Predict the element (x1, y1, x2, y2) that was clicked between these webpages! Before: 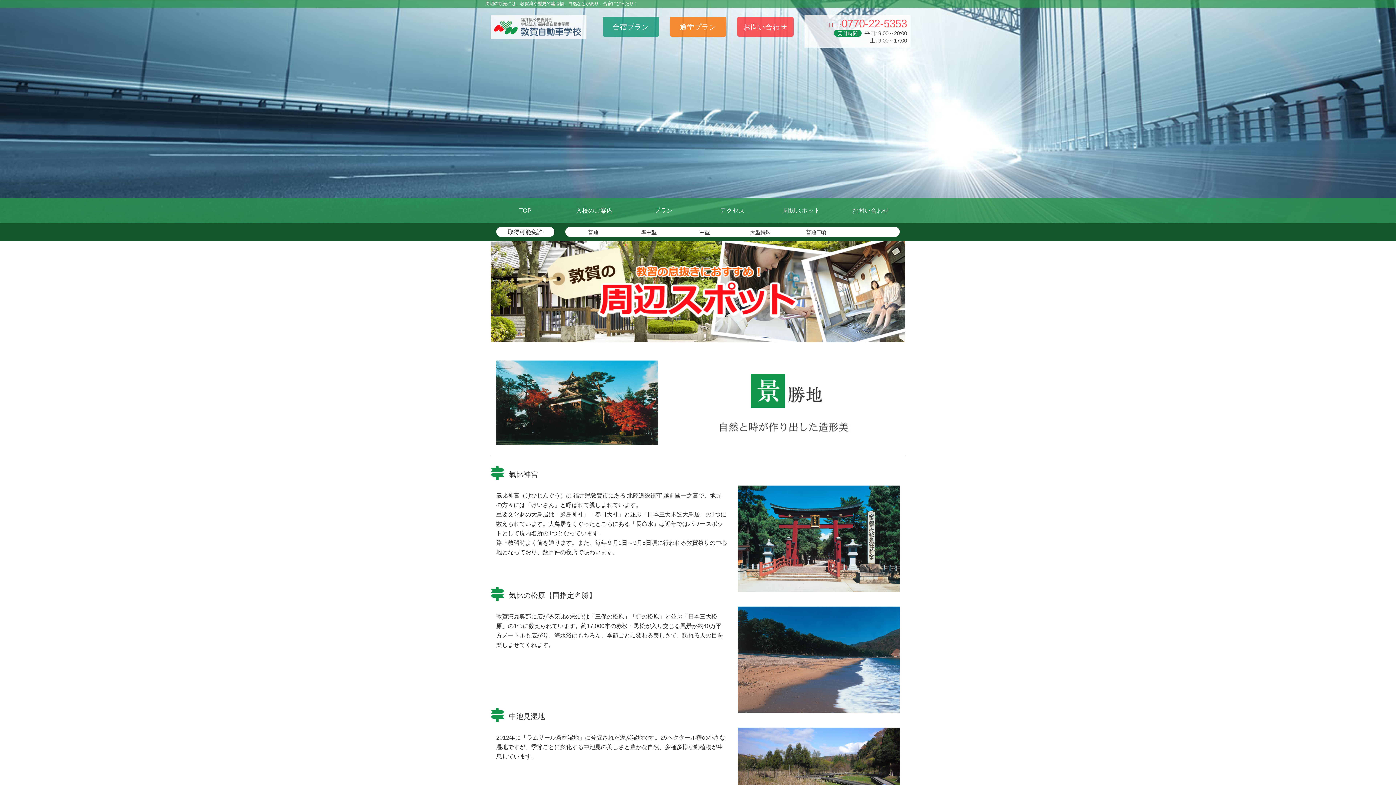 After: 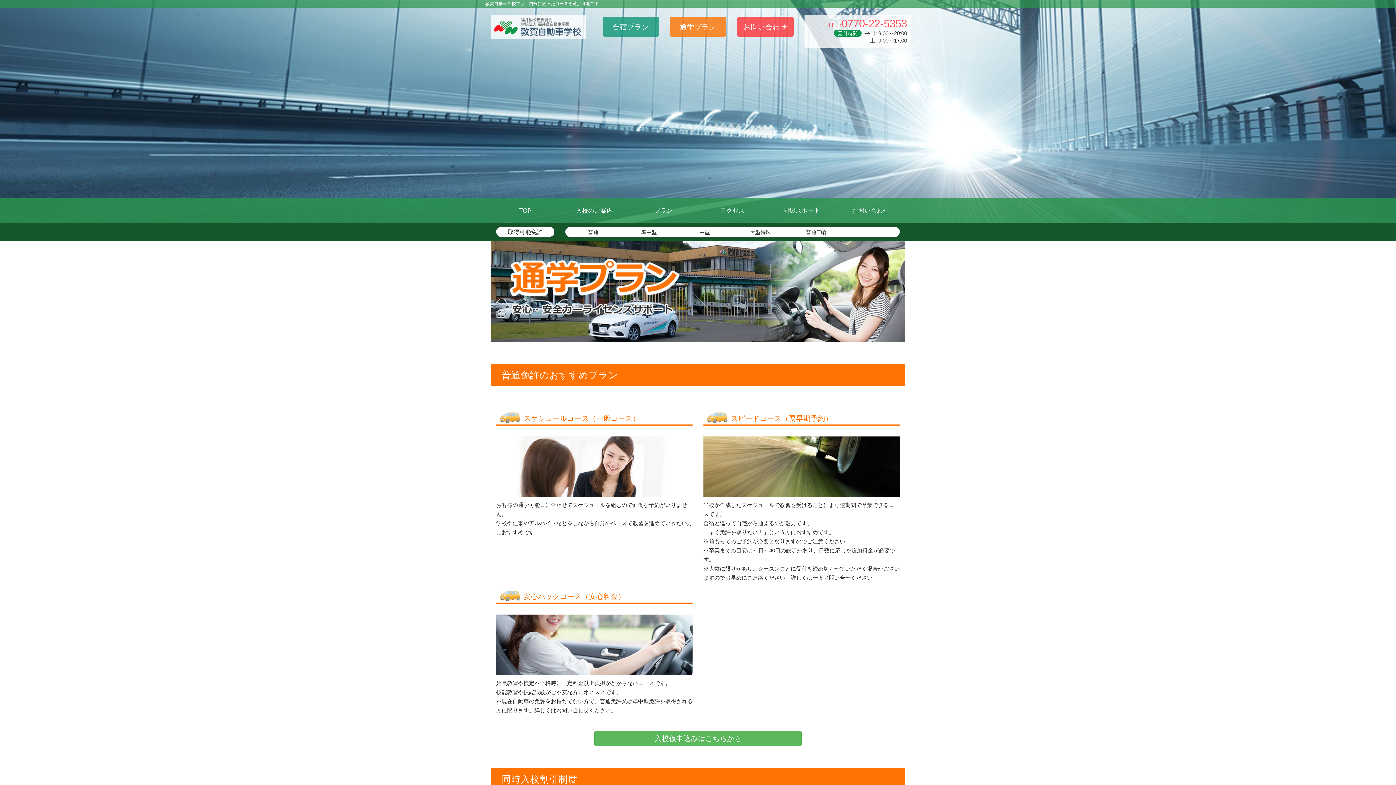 Action: bbox: (670, 16, 726, 36) label: 通学プラン